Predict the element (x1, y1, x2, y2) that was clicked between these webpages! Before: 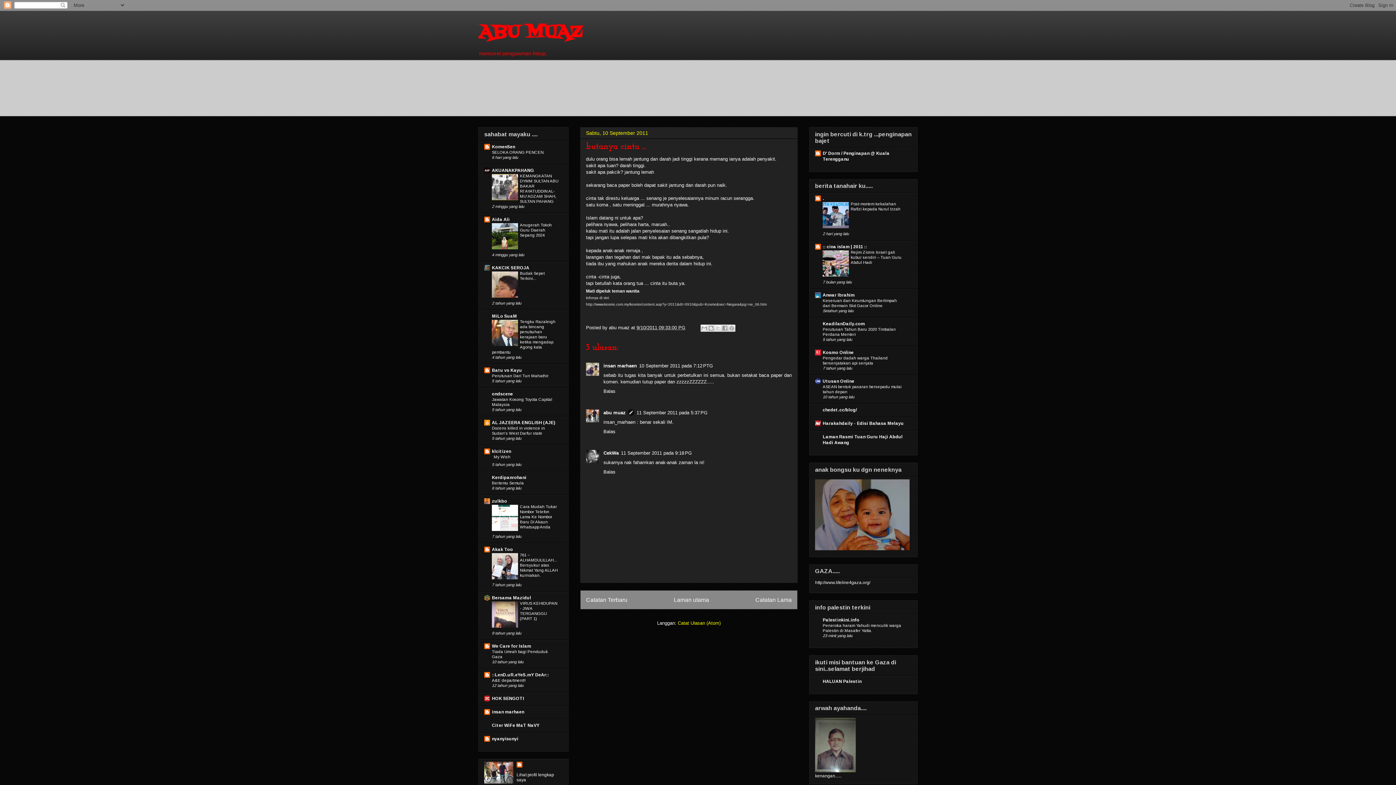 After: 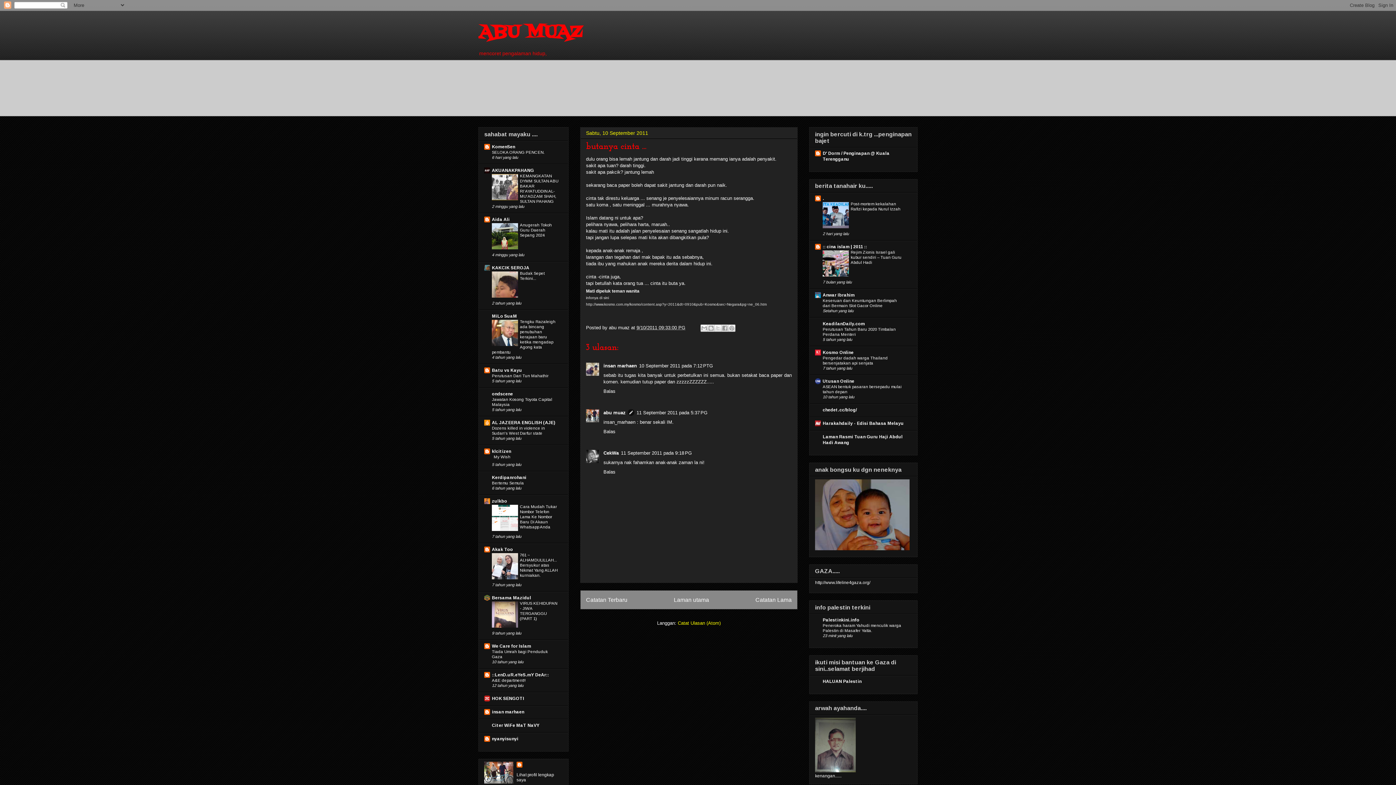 Action: bbox: (492, 575, 518, 580)